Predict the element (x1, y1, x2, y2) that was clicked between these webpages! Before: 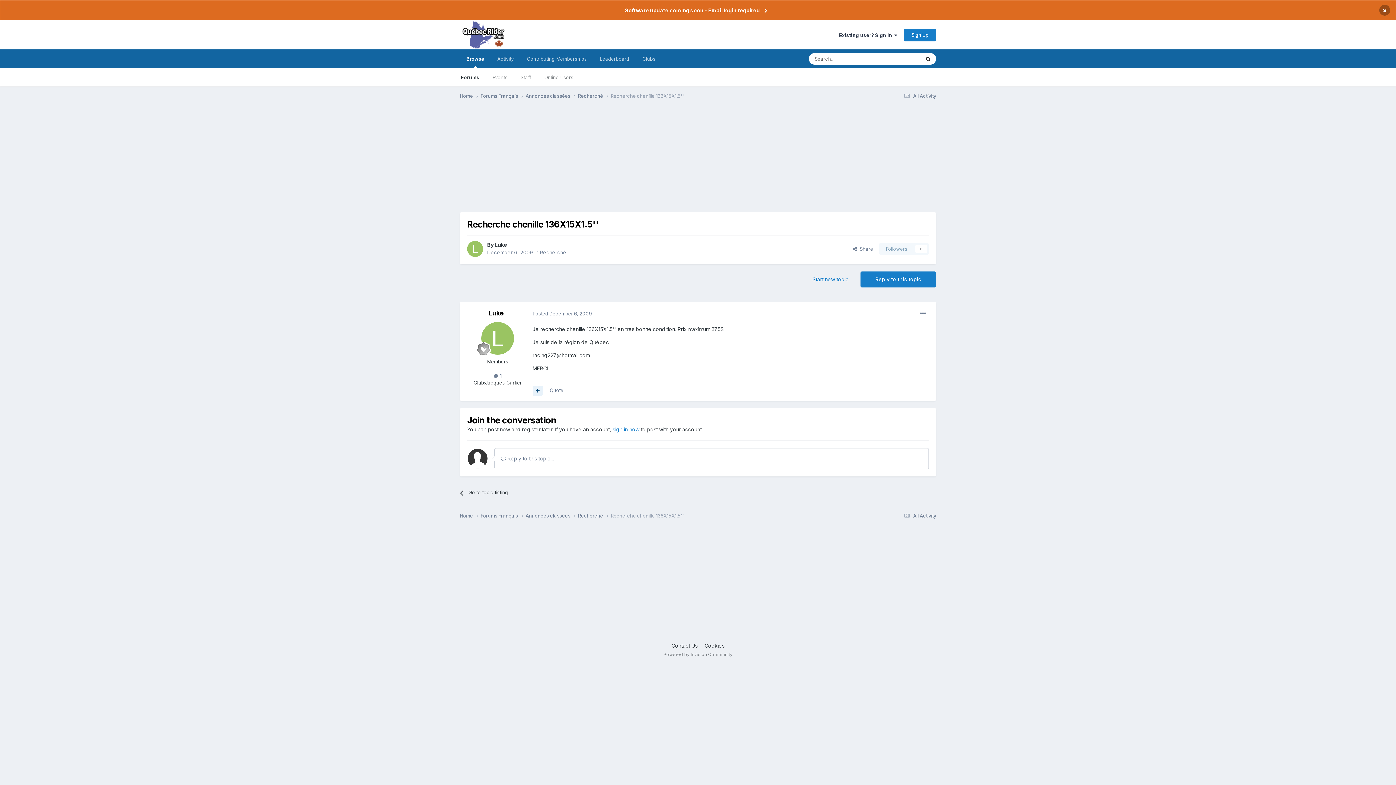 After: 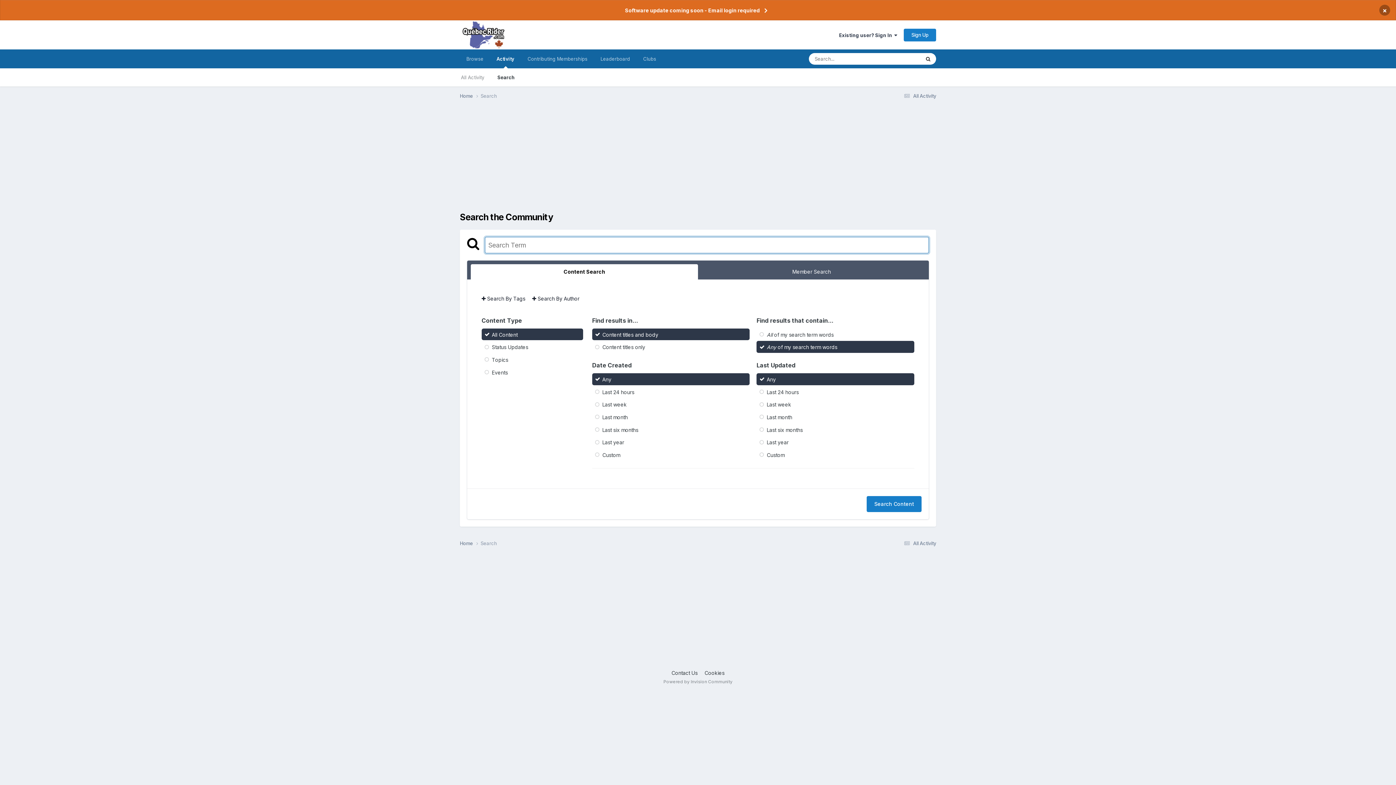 Action: label: Search bbox: (920, 53, 936, 64)